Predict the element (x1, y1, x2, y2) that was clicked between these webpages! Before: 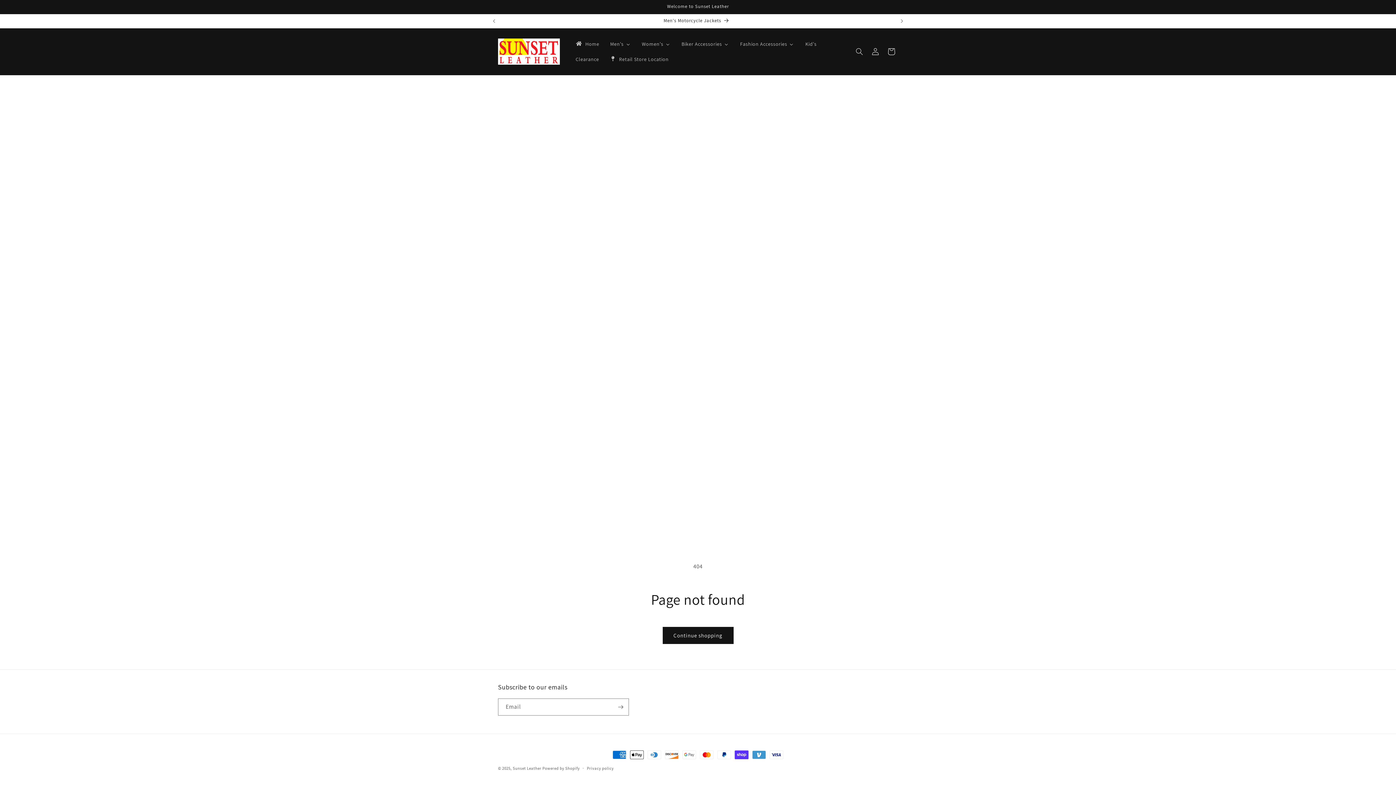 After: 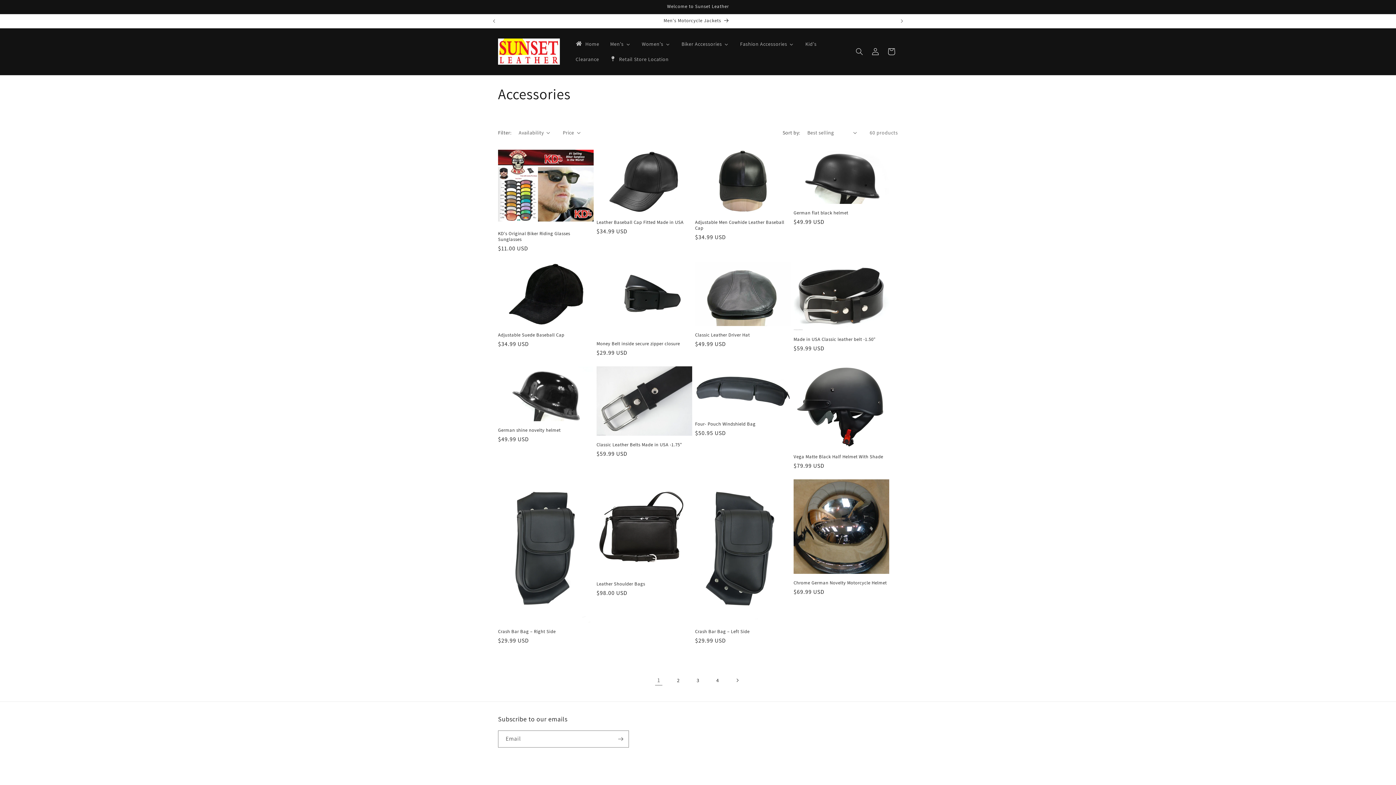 Action: bbox: (675, 36, 734, 51) label: Biker Accessories